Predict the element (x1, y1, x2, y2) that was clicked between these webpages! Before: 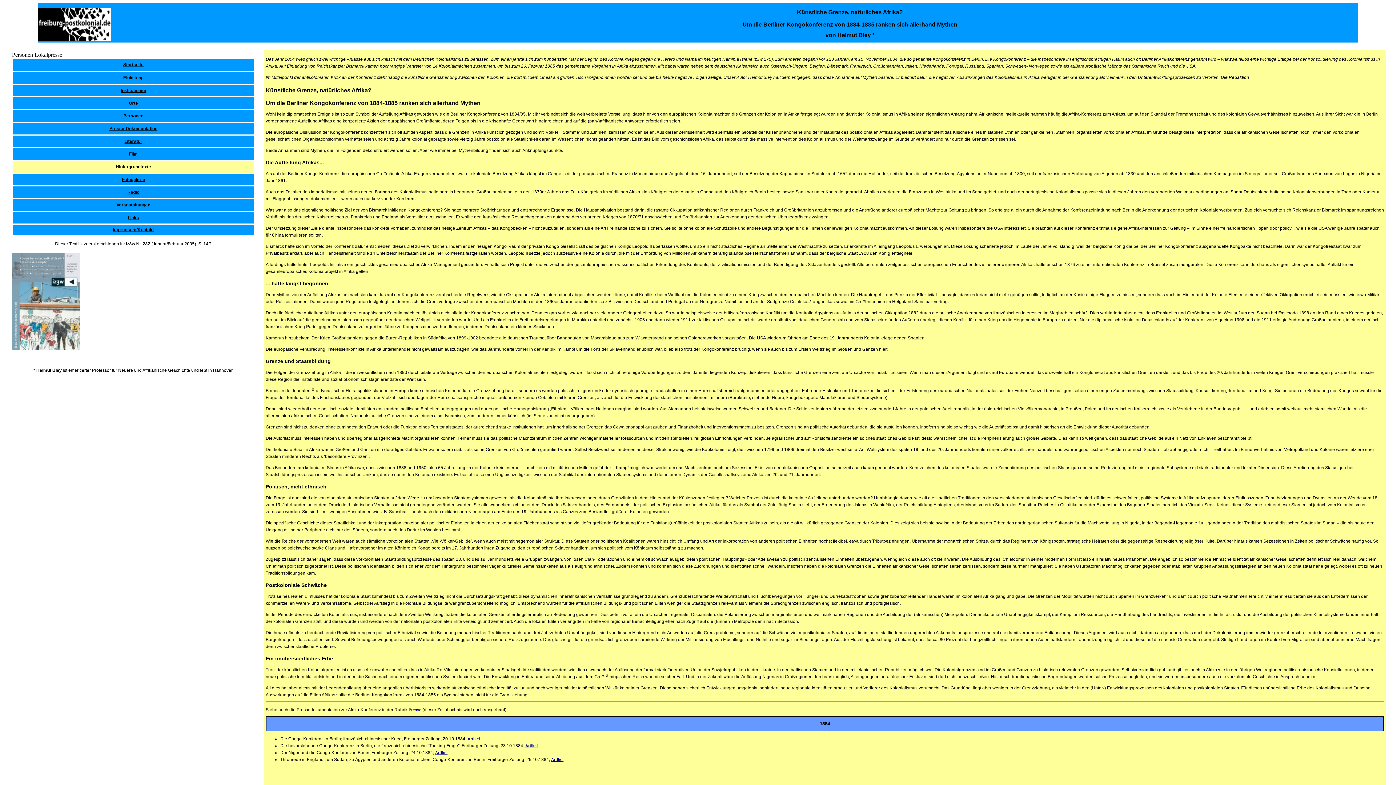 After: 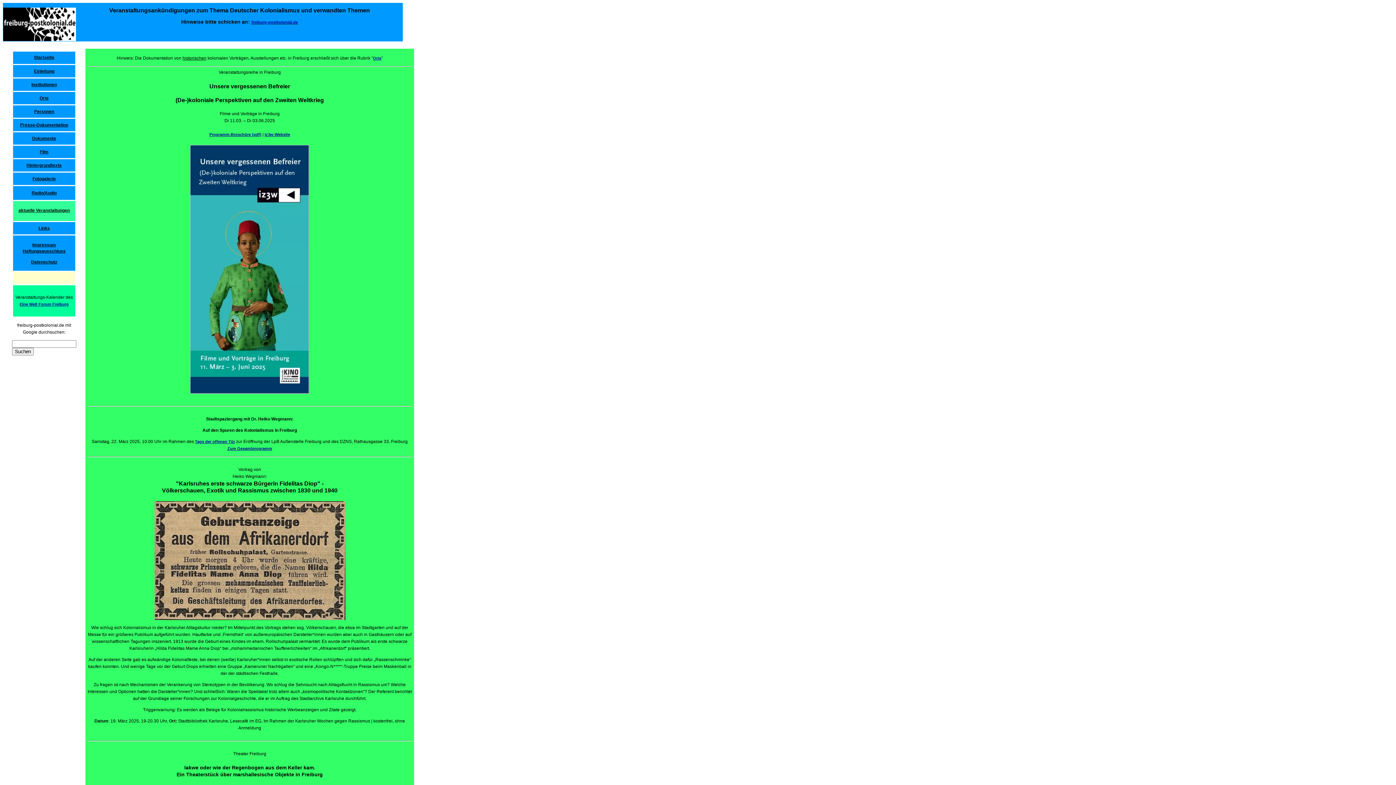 Action: label: Veranstaltungen bbox: (116, 202, 150, 207)